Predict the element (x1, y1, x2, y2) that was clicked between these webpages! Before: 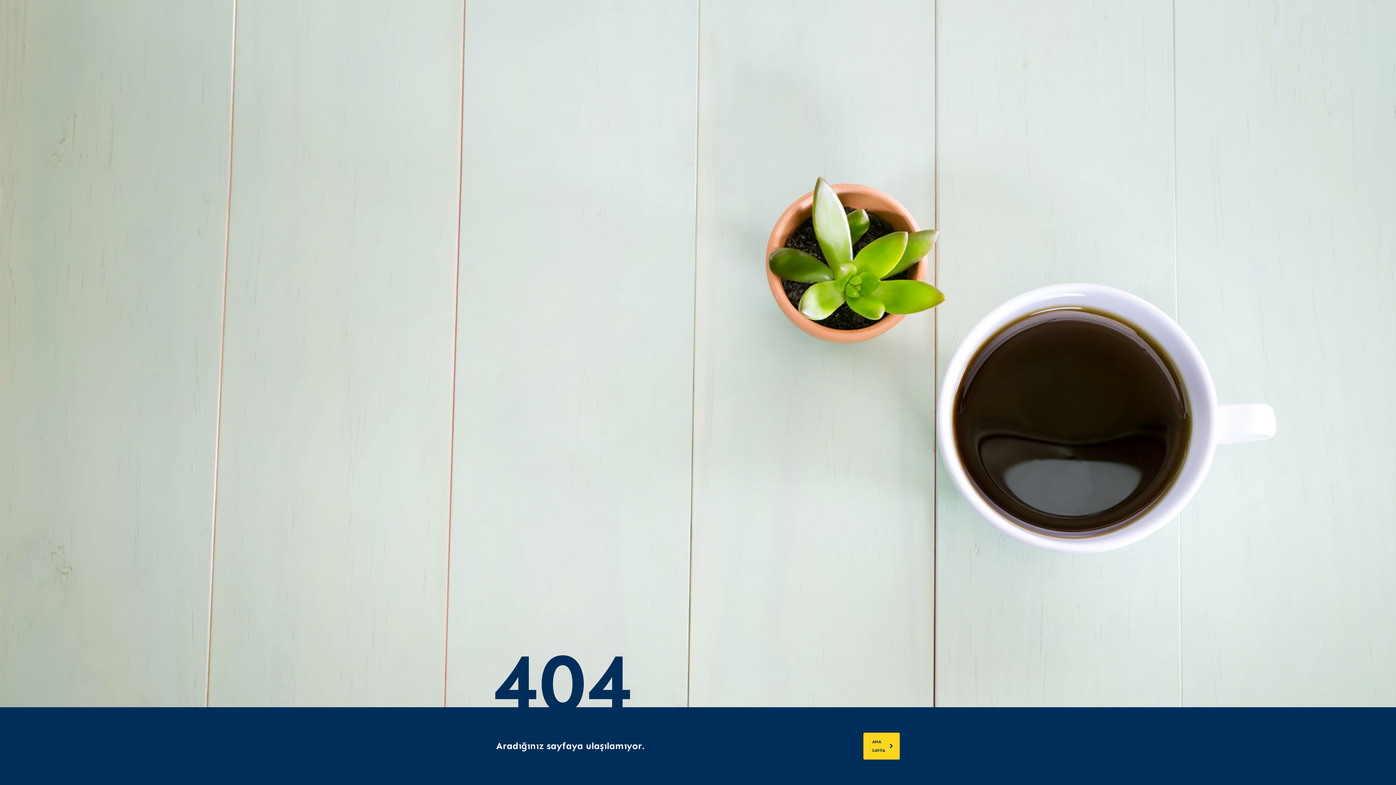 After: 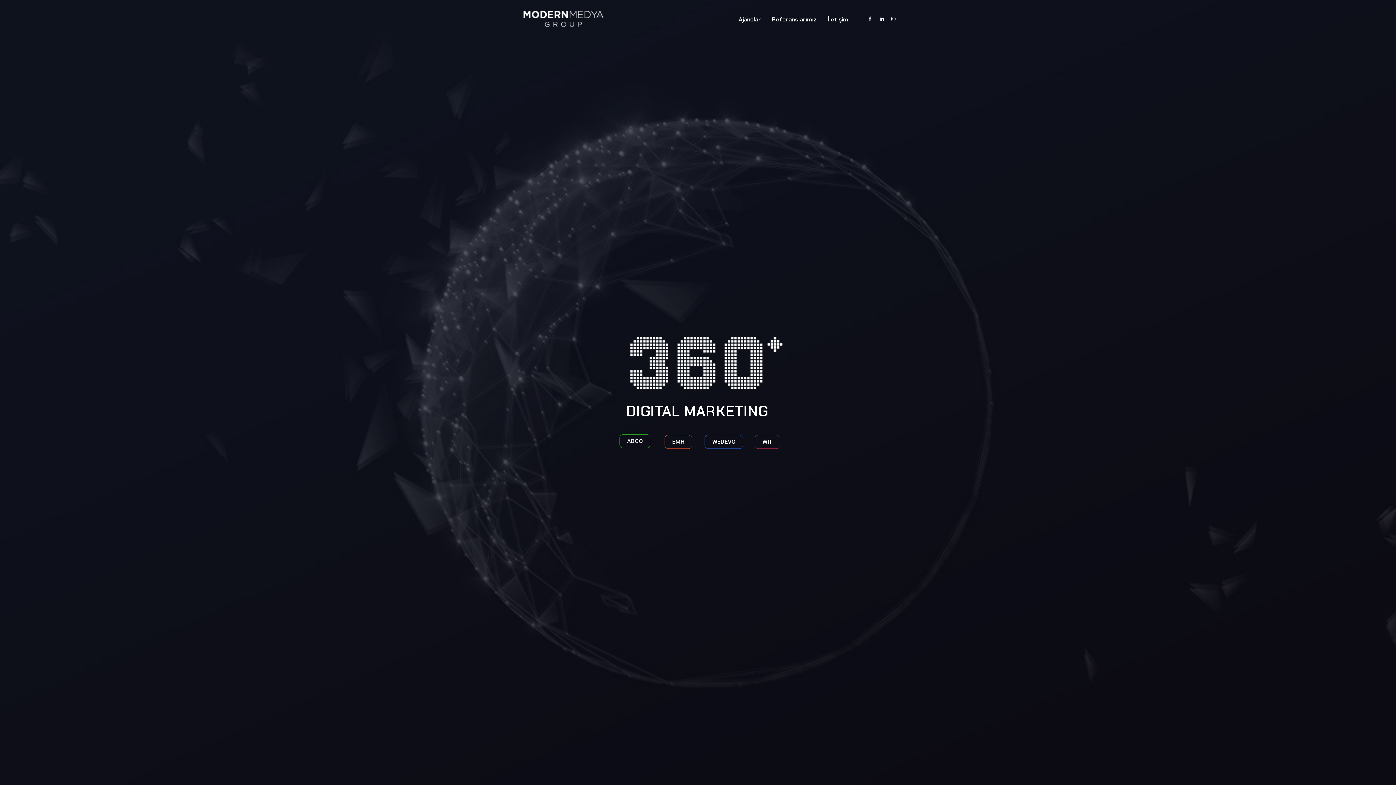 Action: bbox: (863, 733, 900, 760) label: ANA SAYFA